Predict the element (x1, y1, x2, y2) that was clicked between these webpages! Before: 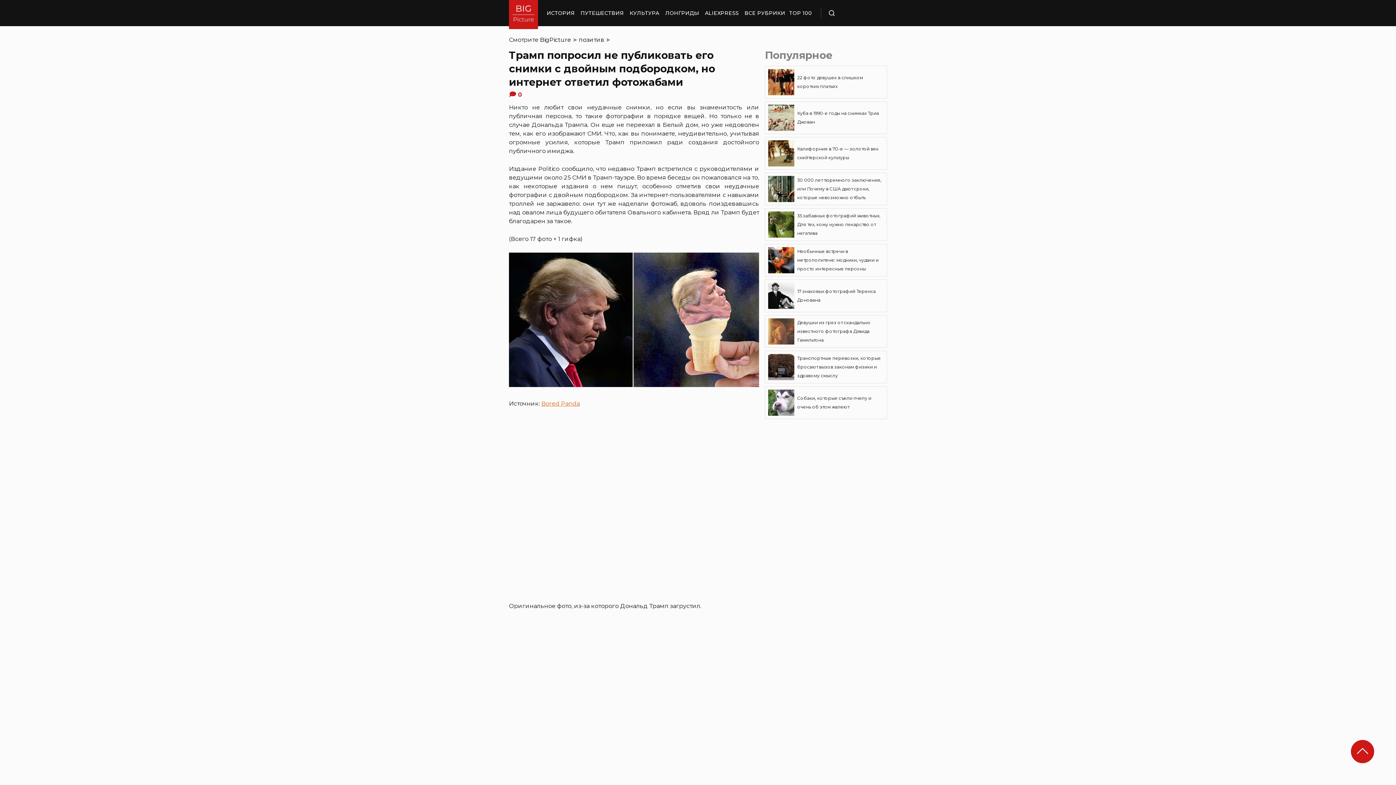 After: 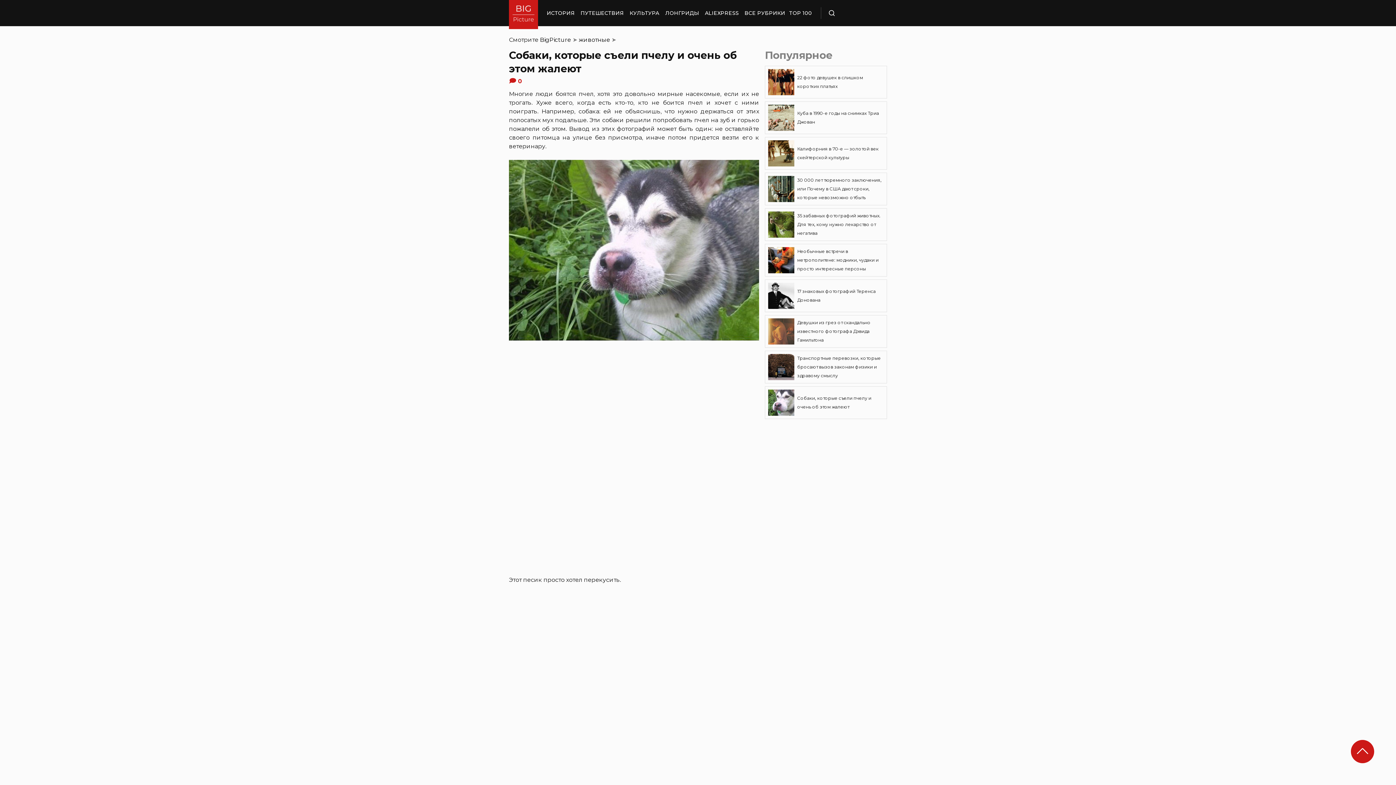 Action: label: Собаки, которые съели пчелу и очень об этом жалеют bbox: (765, 386, 887, 419)